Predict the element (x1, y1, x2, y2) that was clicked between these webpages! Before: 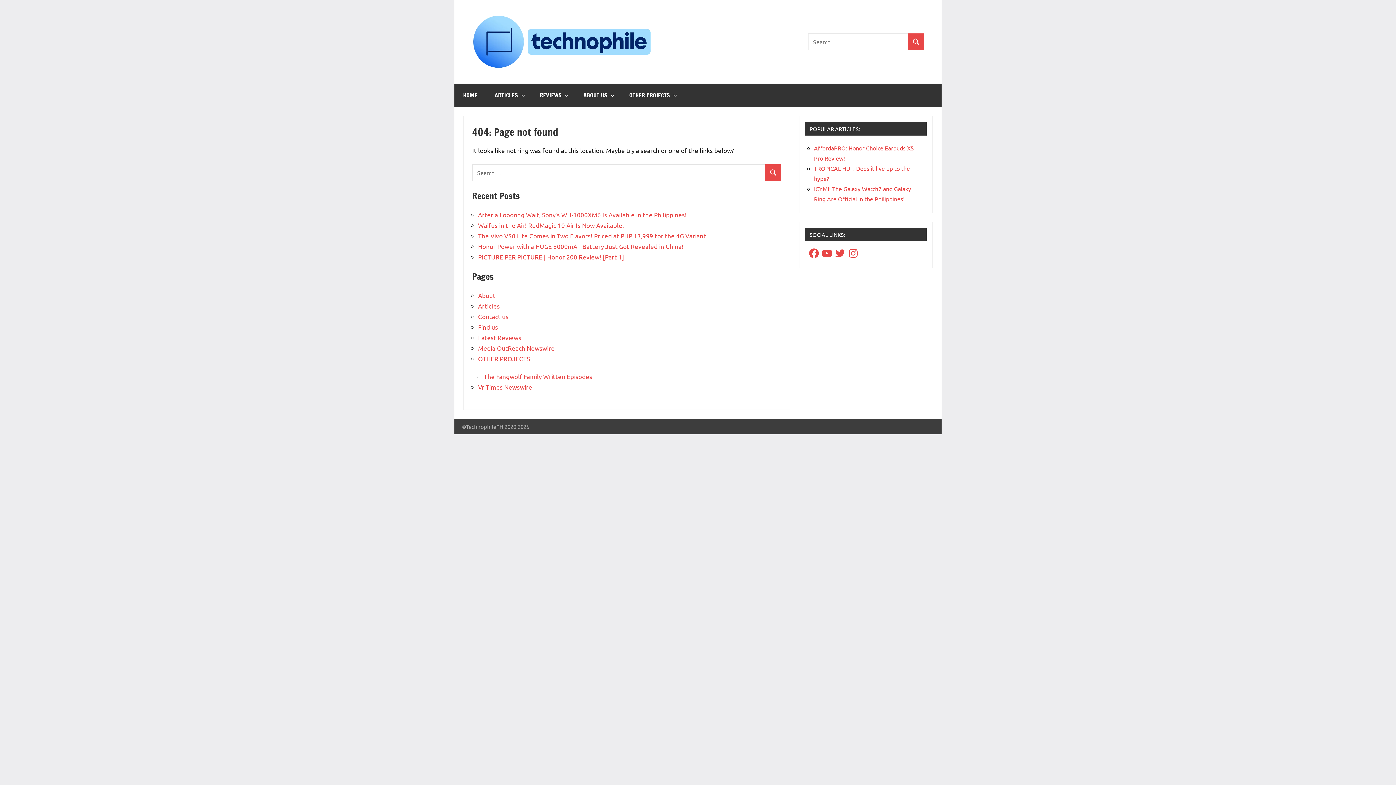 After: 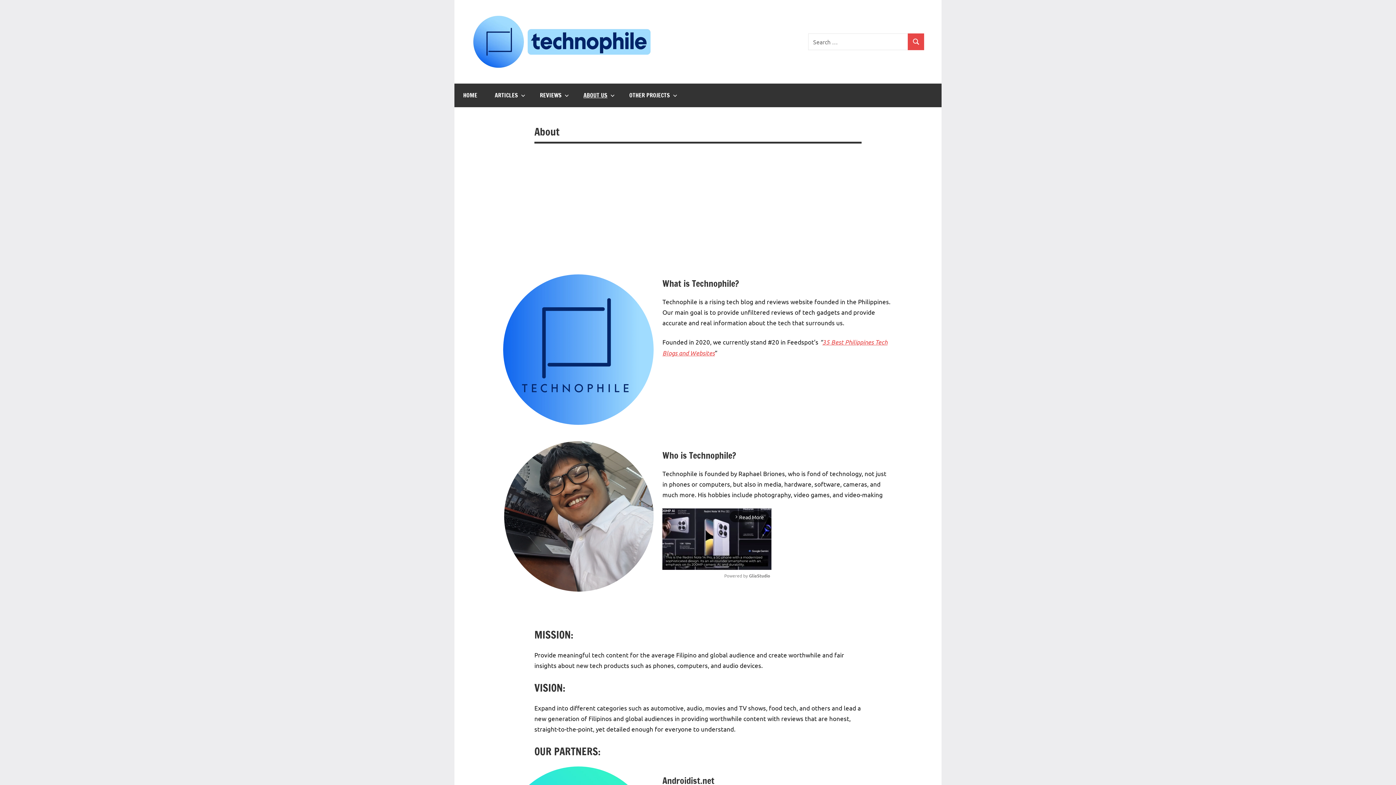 Action: label: ABOUT US bbox: (574, 83, 620, 107)